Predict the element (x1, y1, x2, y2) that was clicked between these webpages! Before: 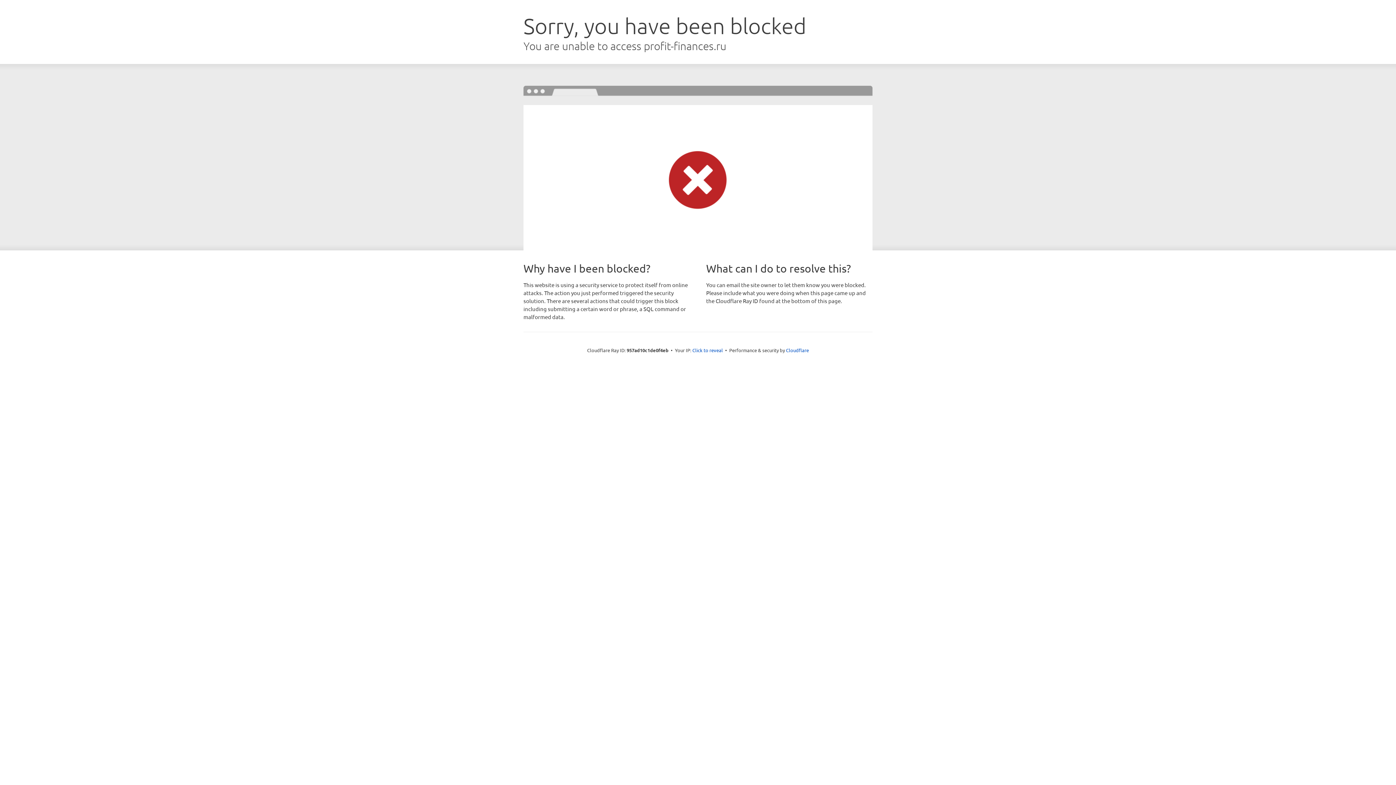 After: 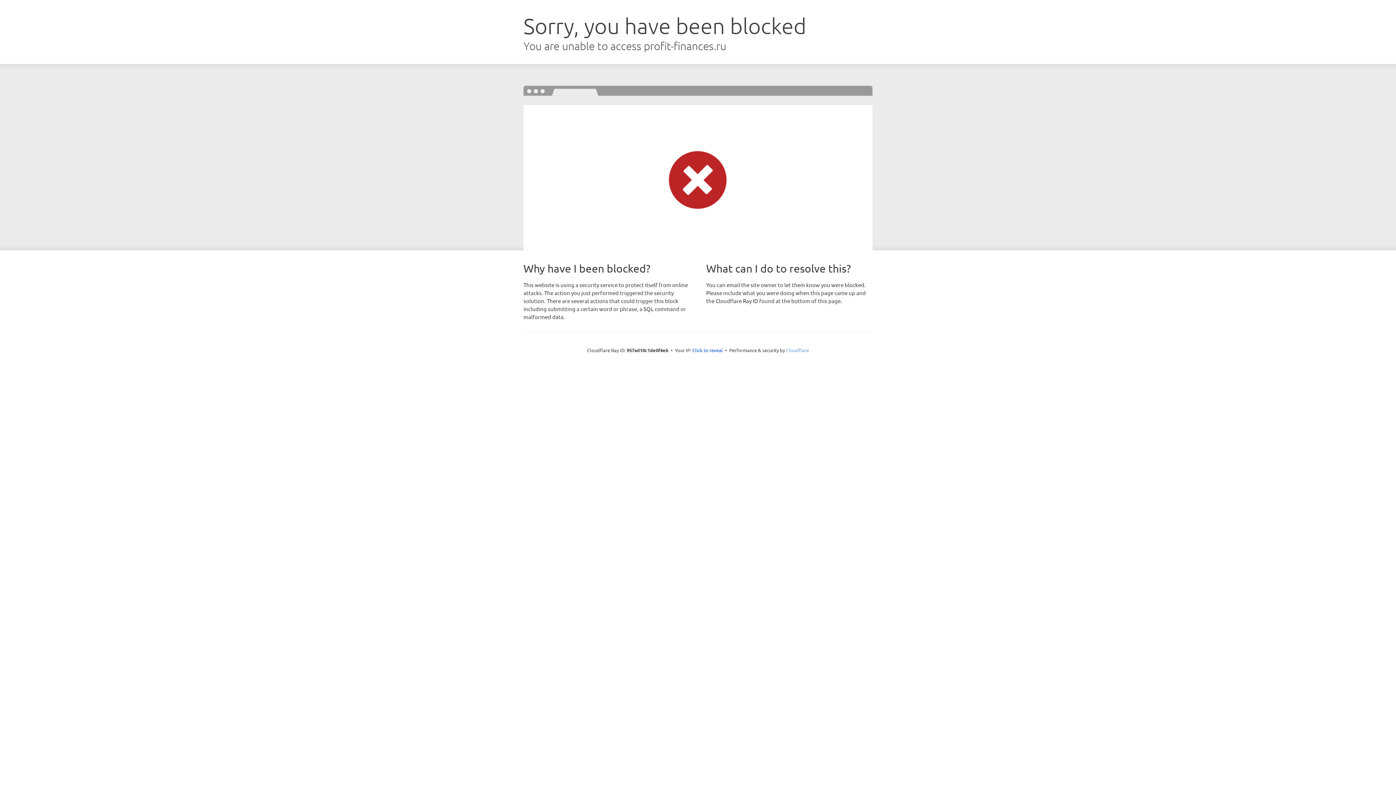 Action: bbox: (786, 347, 809, 353) label: Cloudflare